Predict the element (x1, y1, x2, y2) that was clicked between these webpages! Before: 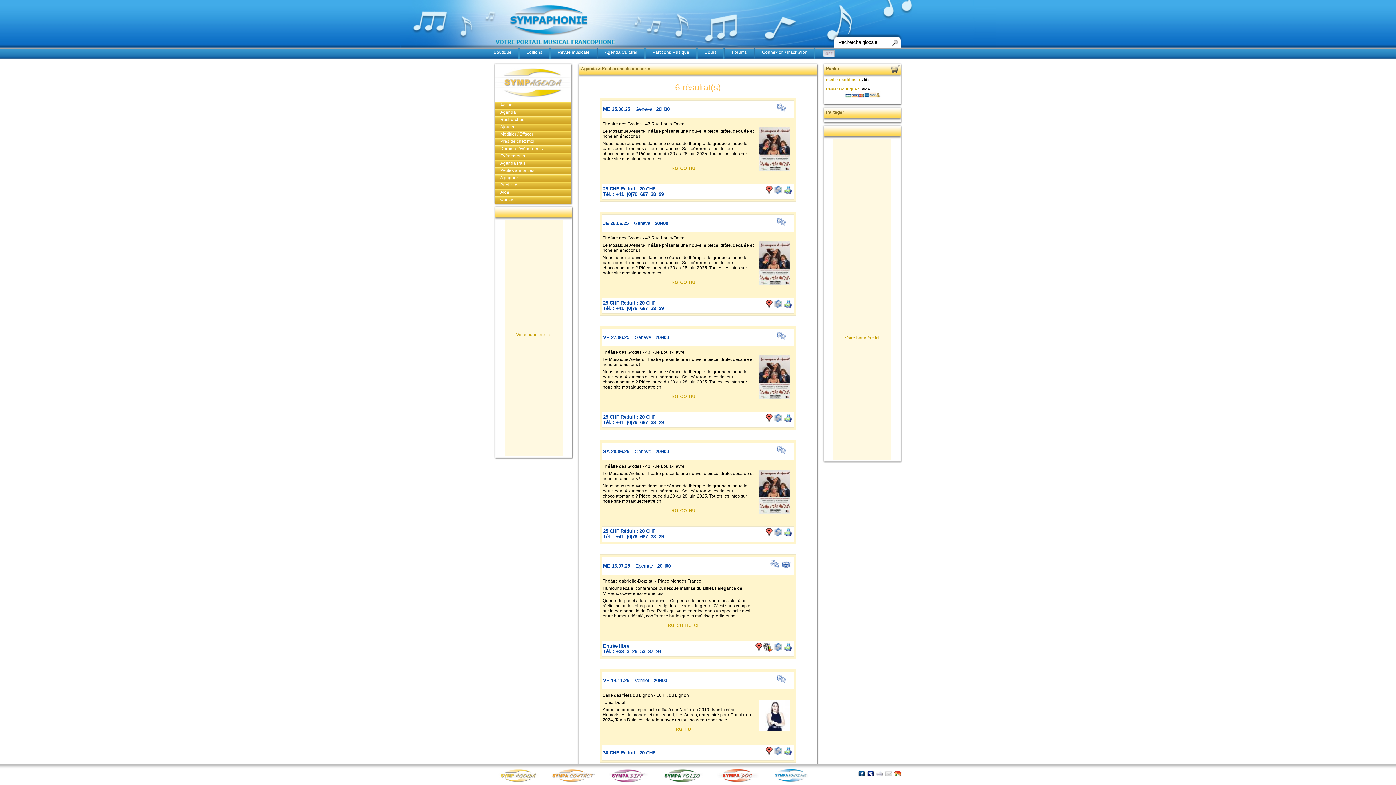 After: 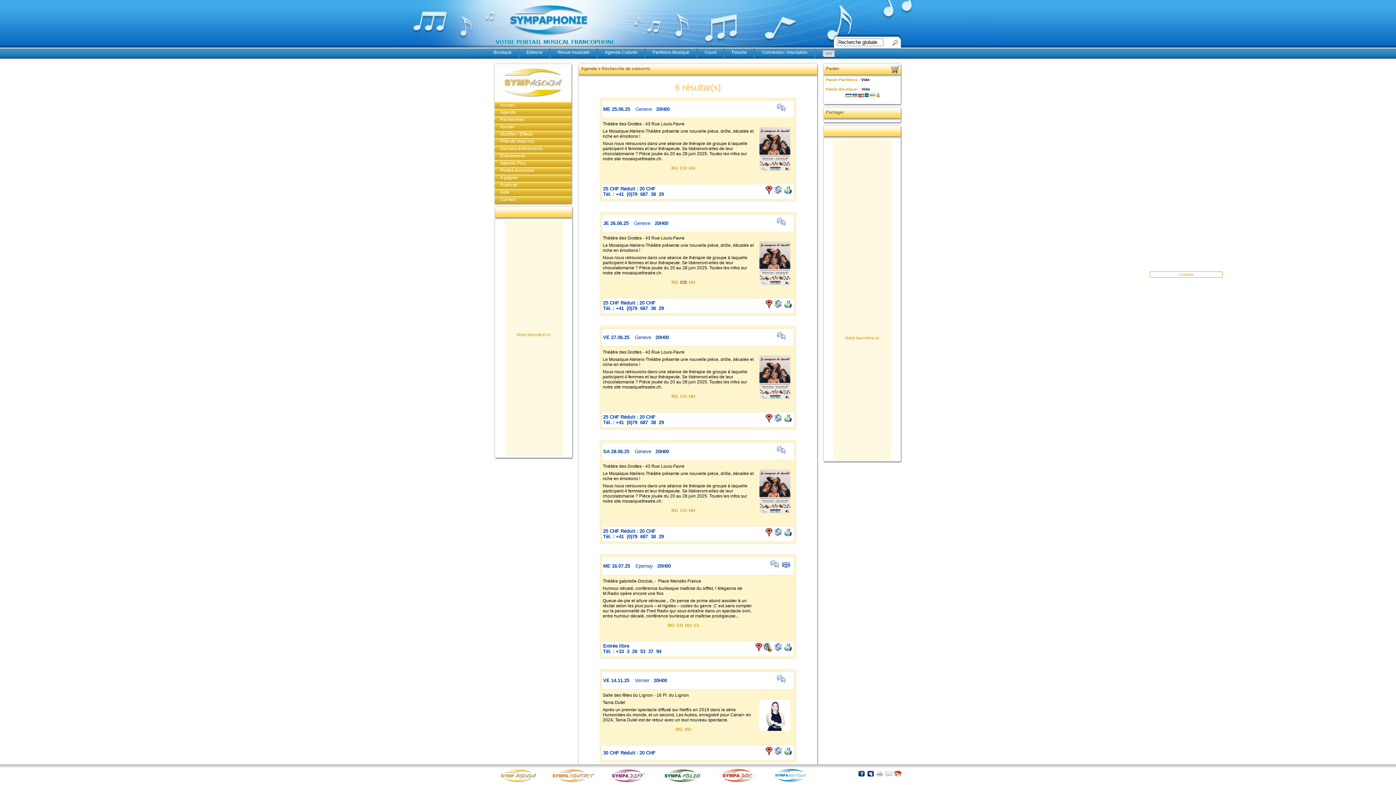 Action: bbox: (680, 280, 686, 285) label: CO